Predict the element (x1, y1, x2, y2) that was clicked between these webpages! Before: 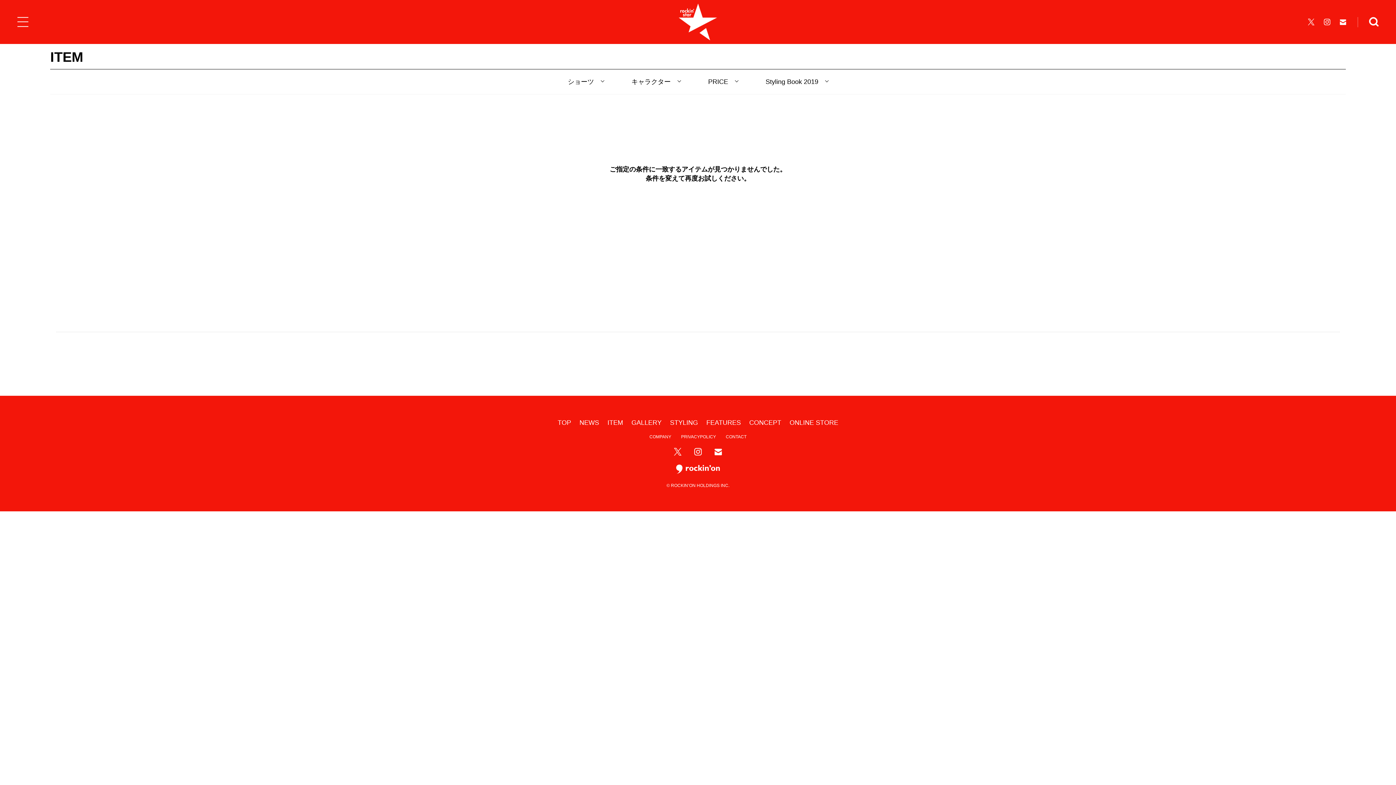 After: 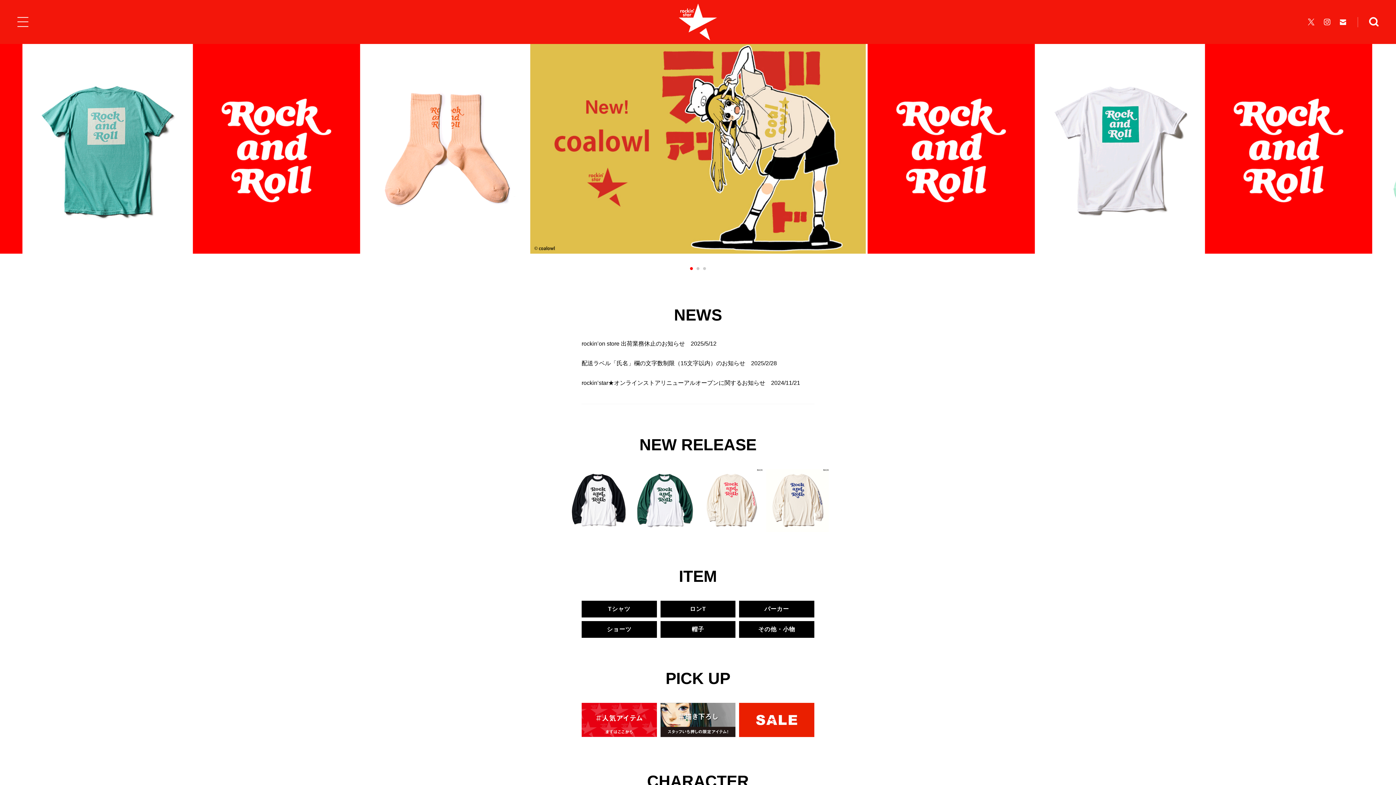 Action: label: TOP bbox: (557, 419, 571, 426)